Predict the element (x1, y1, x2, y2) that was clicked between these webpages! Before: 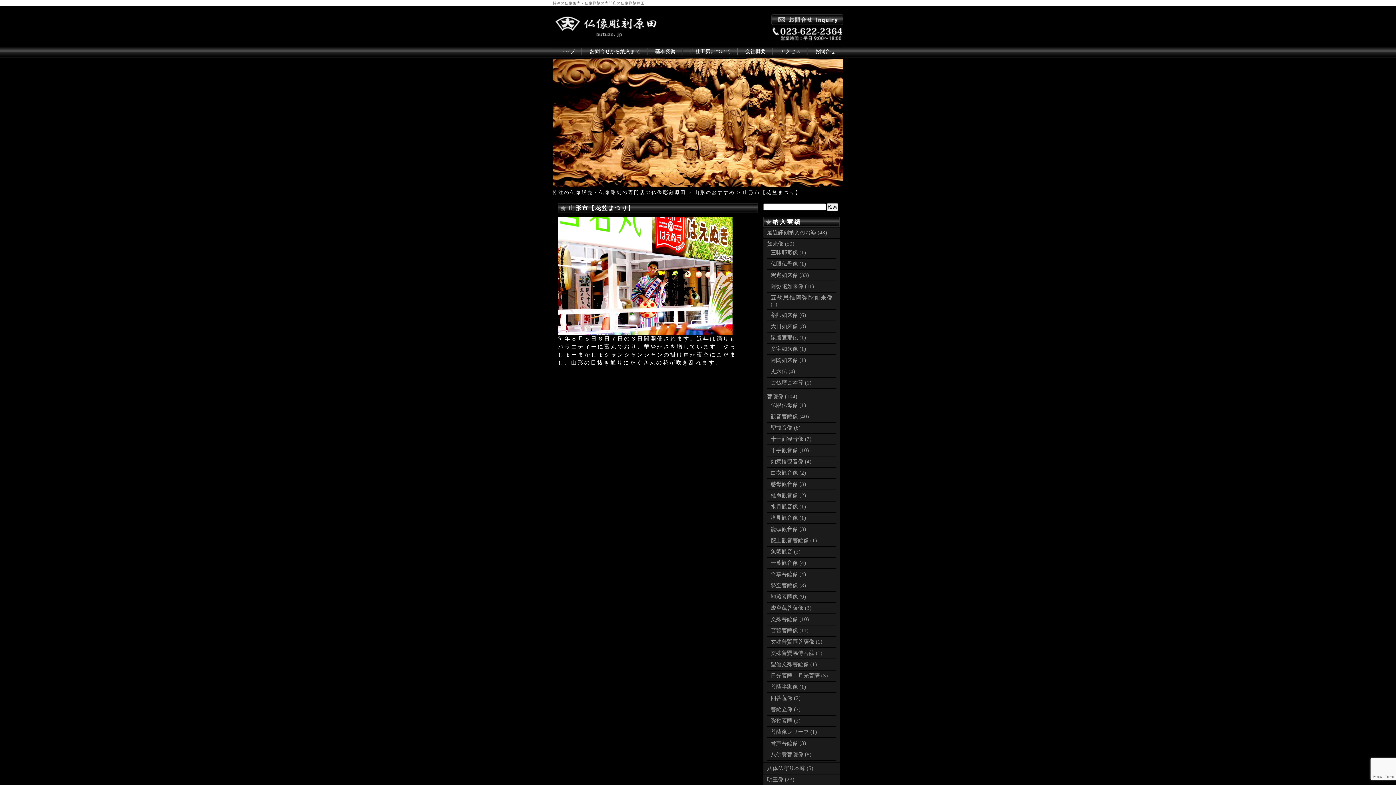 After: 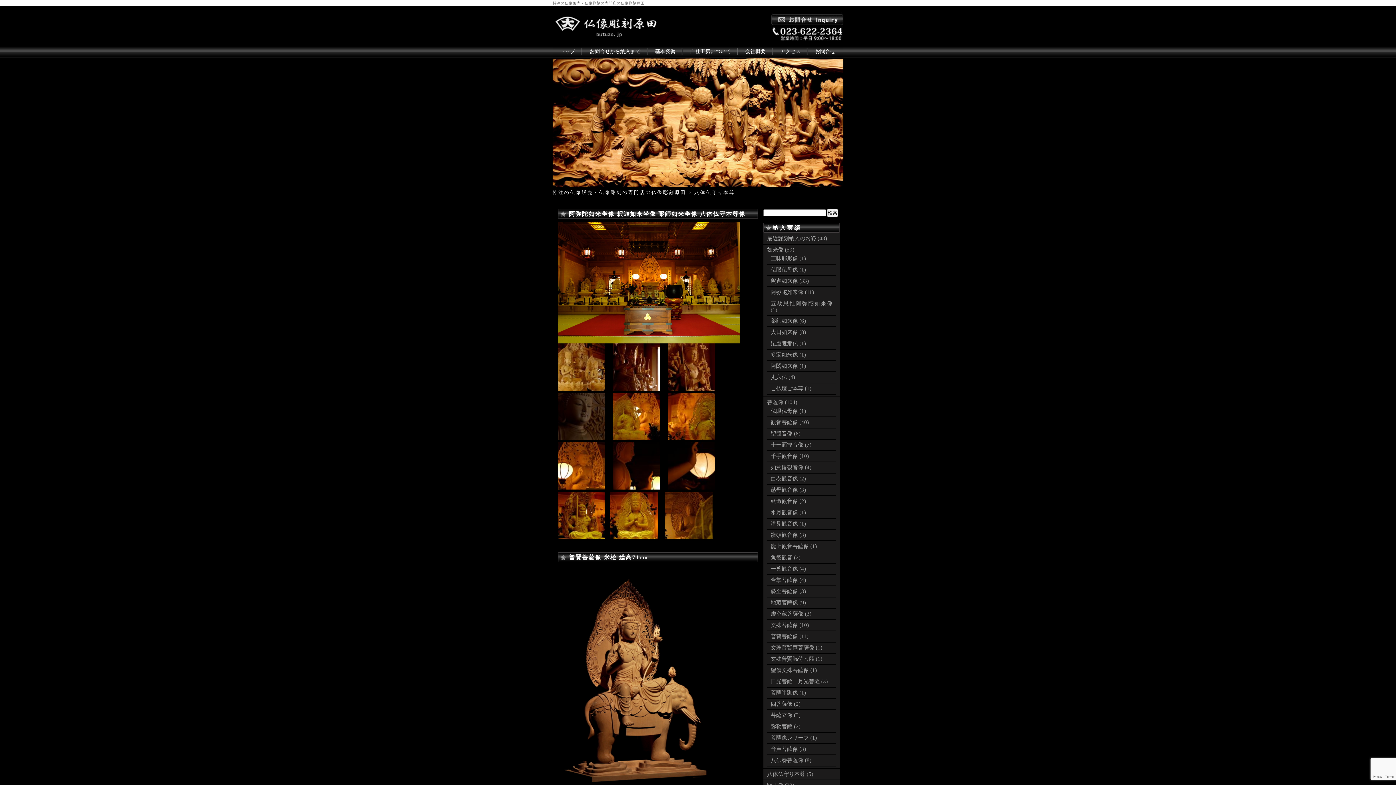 Action: bbox: (767, 765, 813, 771) label: 八体仏守り本尊 (5)